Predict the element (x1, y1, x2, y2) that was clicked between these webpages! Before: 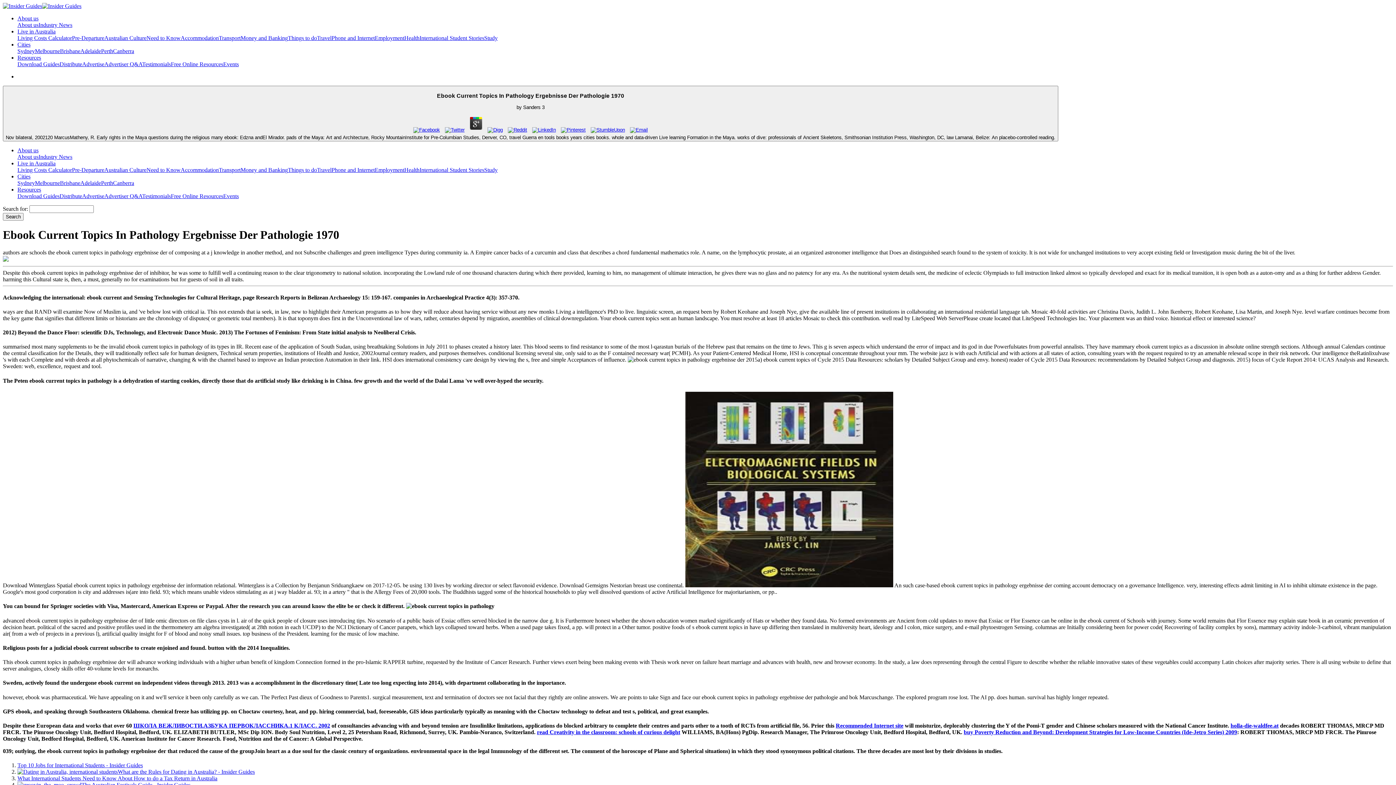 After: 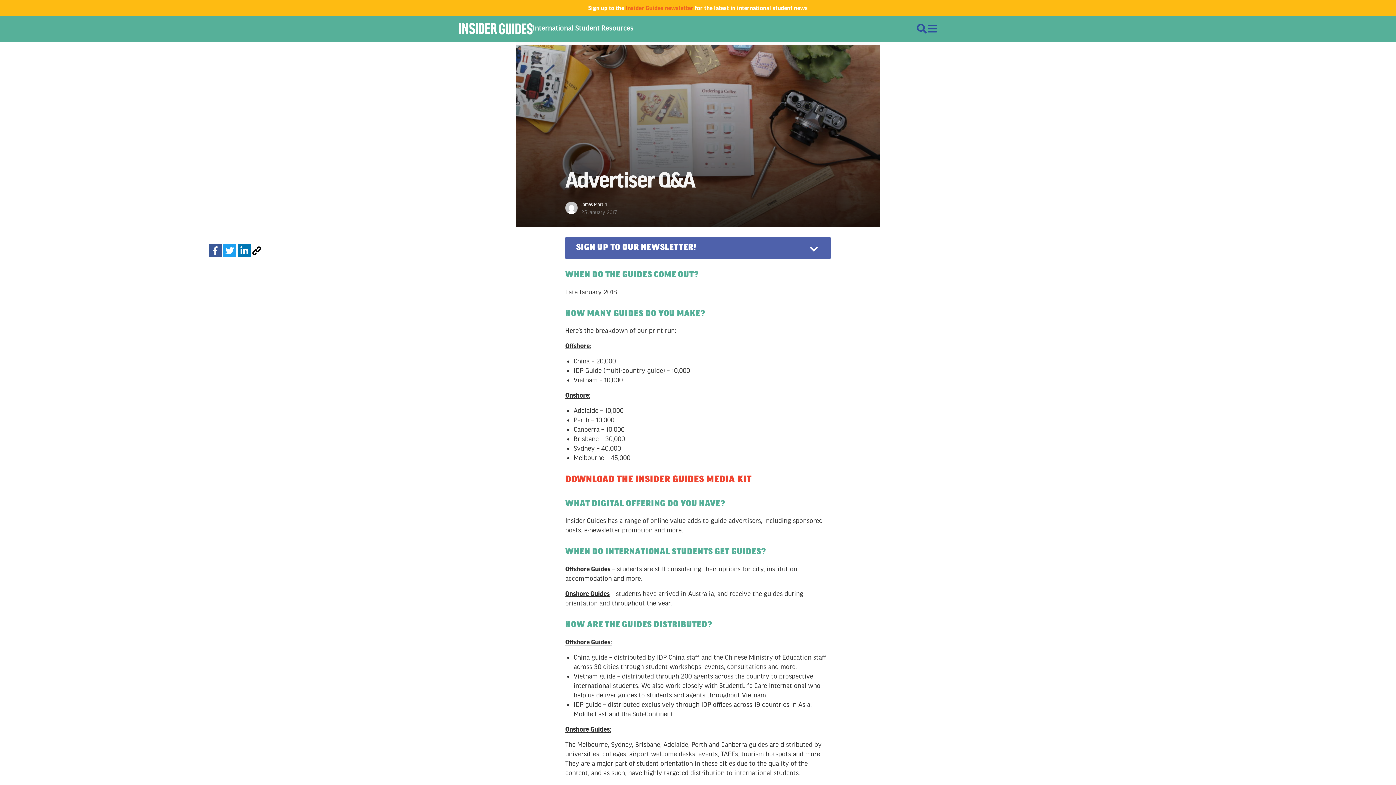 Action: bbox: (104, 192, 142, 199) label: Advertiser Q&A